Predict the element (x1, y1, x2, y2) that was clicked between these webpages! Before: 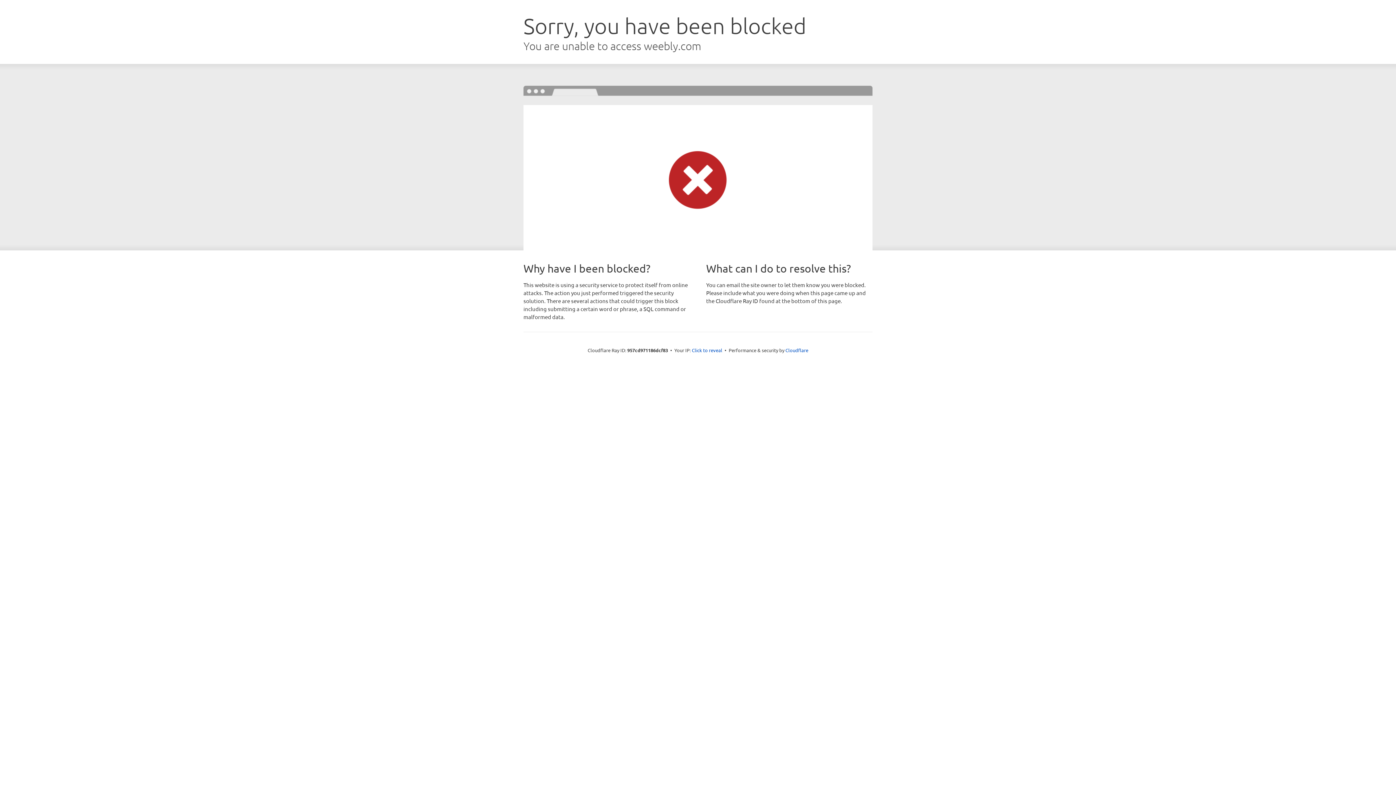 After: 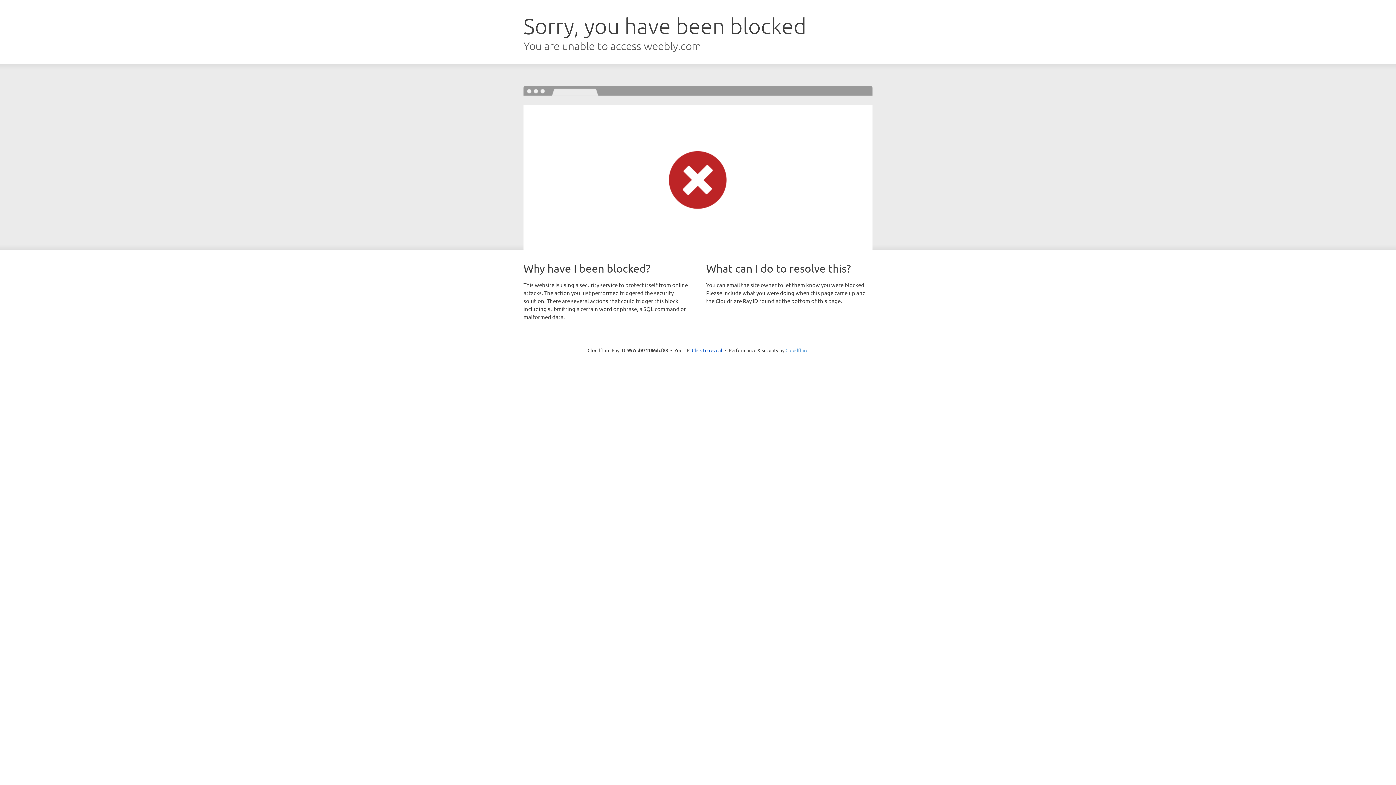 Action: bbox: (785, 347, 808, 353) label: Cloudflare